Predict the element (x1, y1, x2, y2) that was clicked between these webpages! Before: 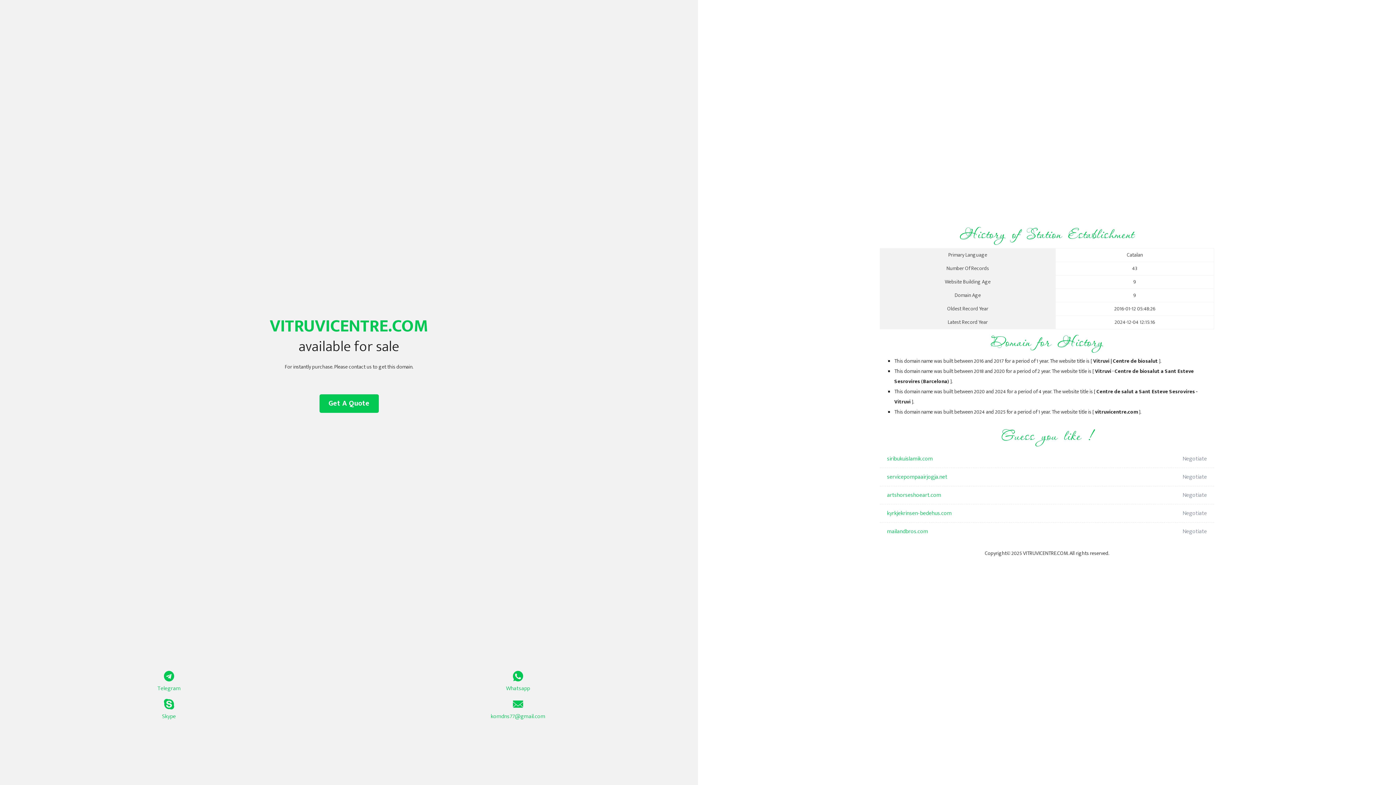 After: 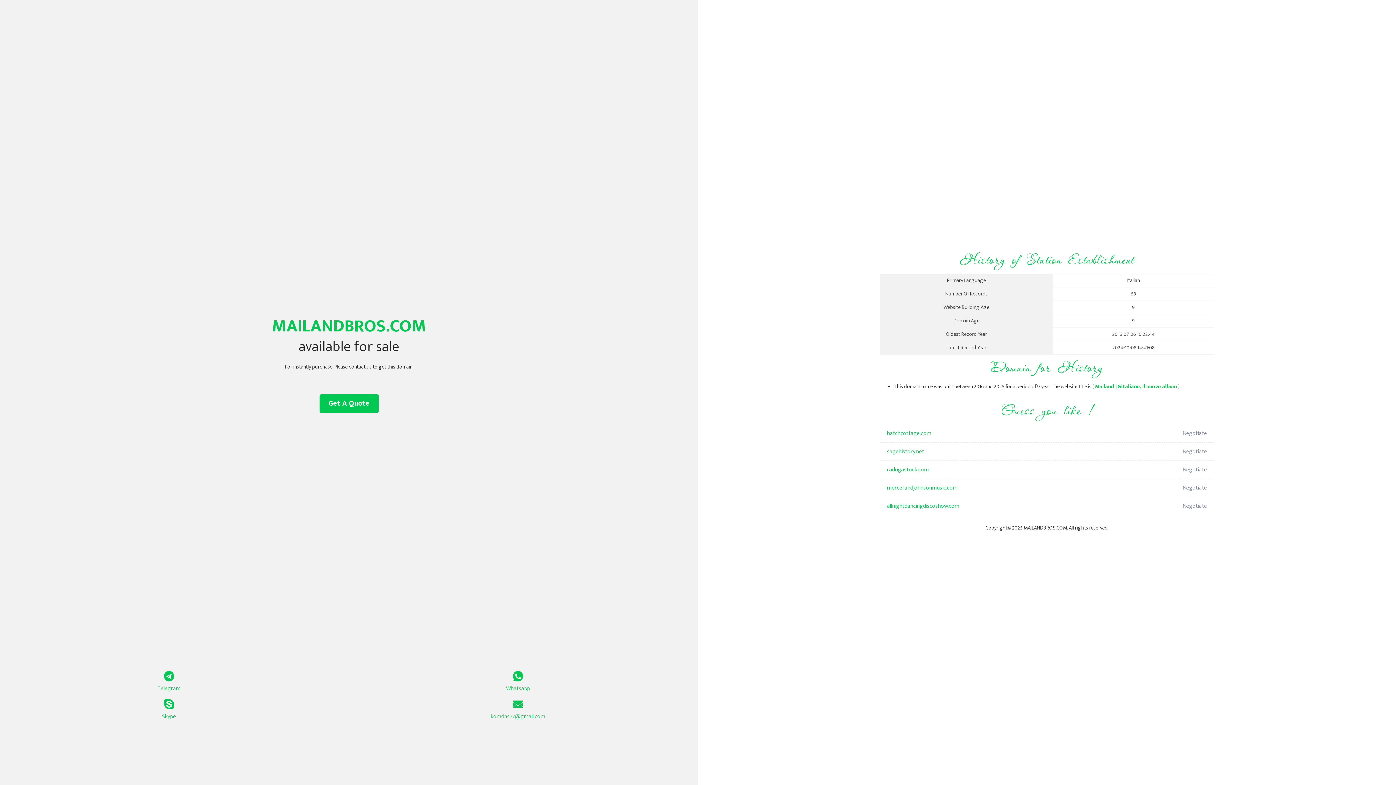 Action: bbox: (887, 522, 1098, 541) label: mailandbros.com